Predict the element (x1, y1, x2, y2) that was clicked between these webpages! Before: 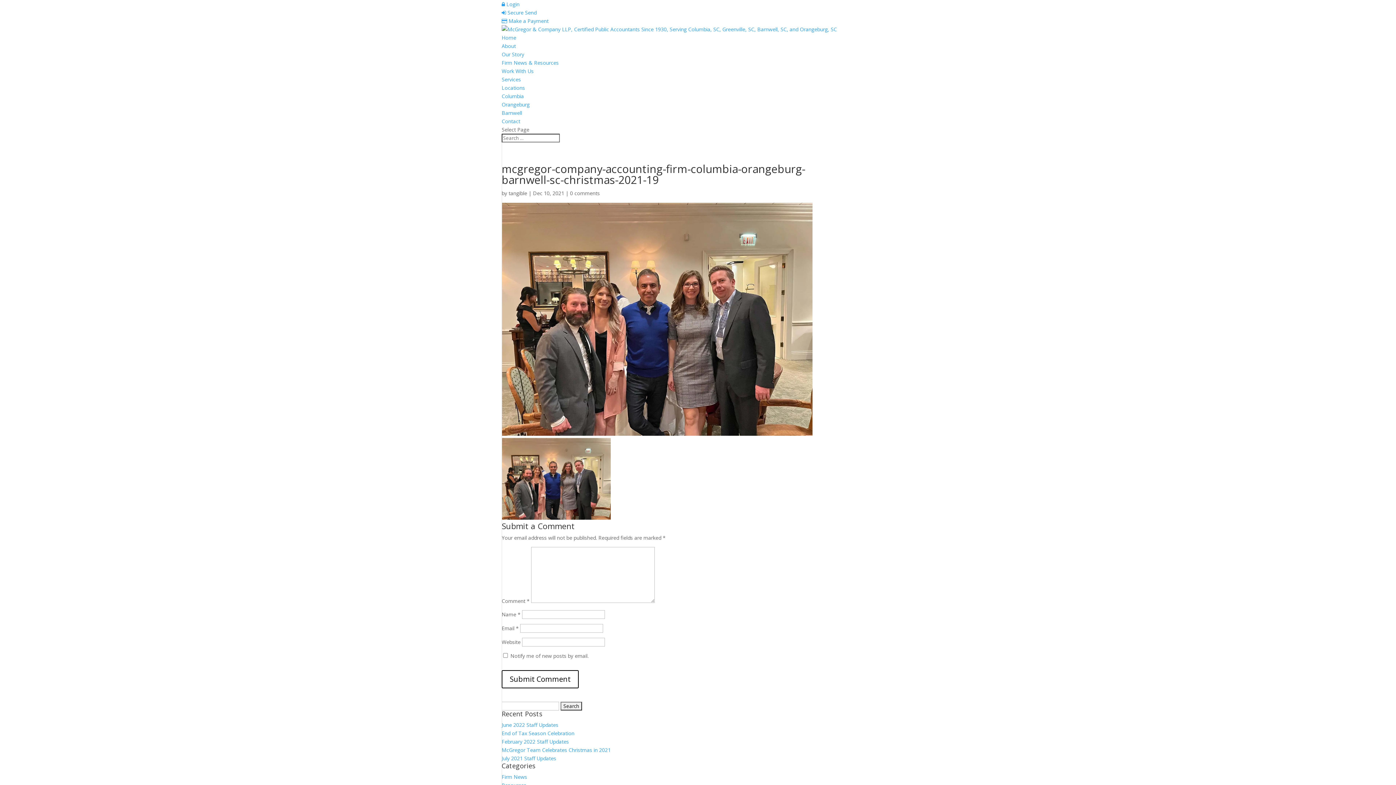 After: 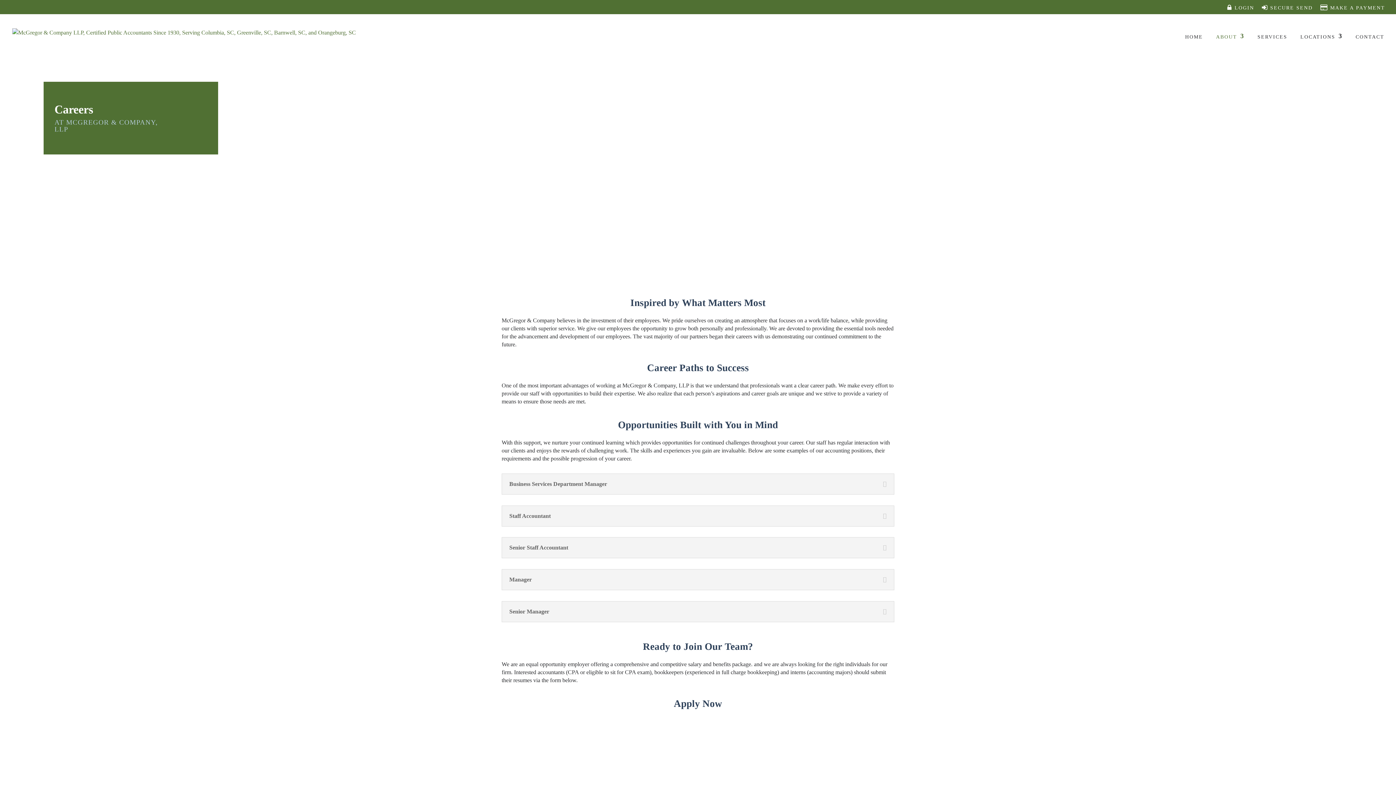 Action: label: Work With Us bbox: (501, 67, 533, 74)